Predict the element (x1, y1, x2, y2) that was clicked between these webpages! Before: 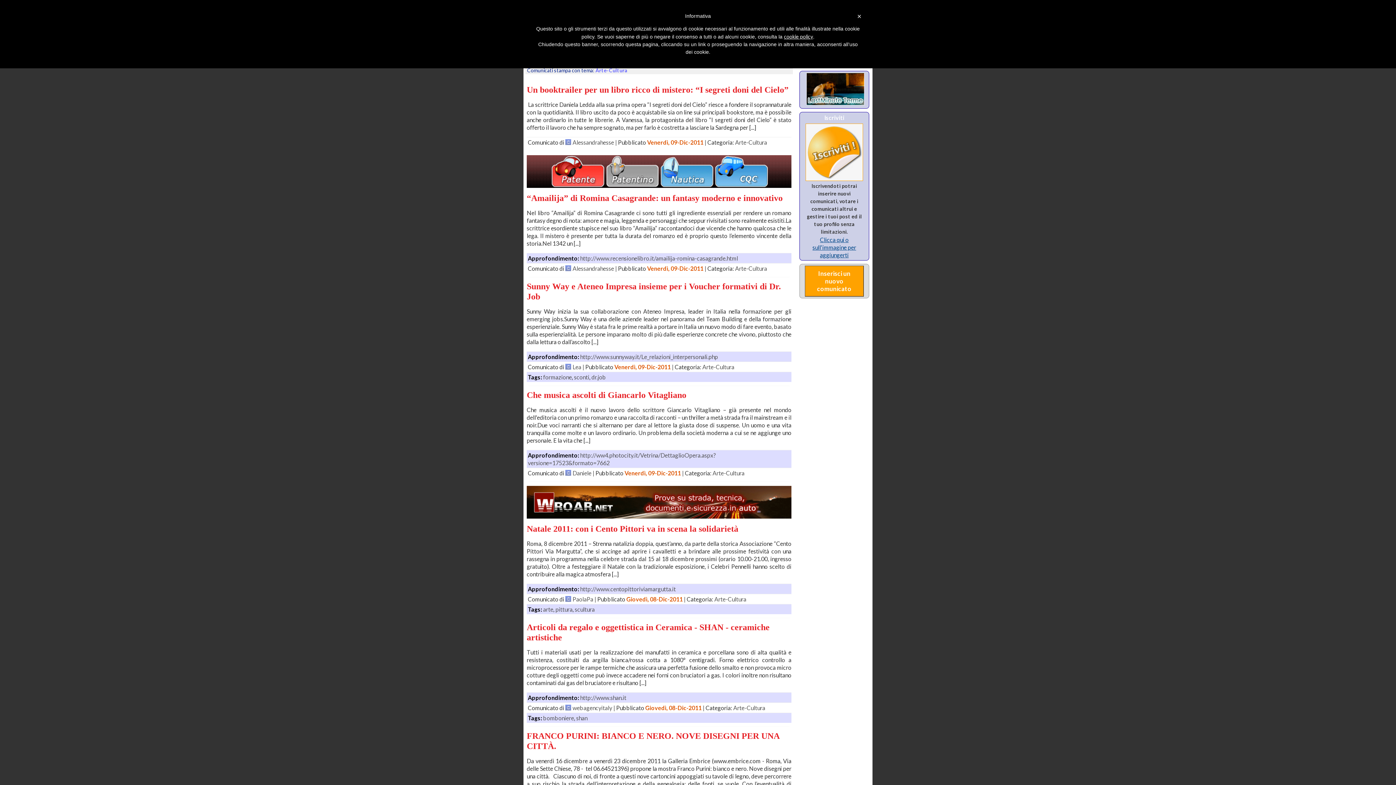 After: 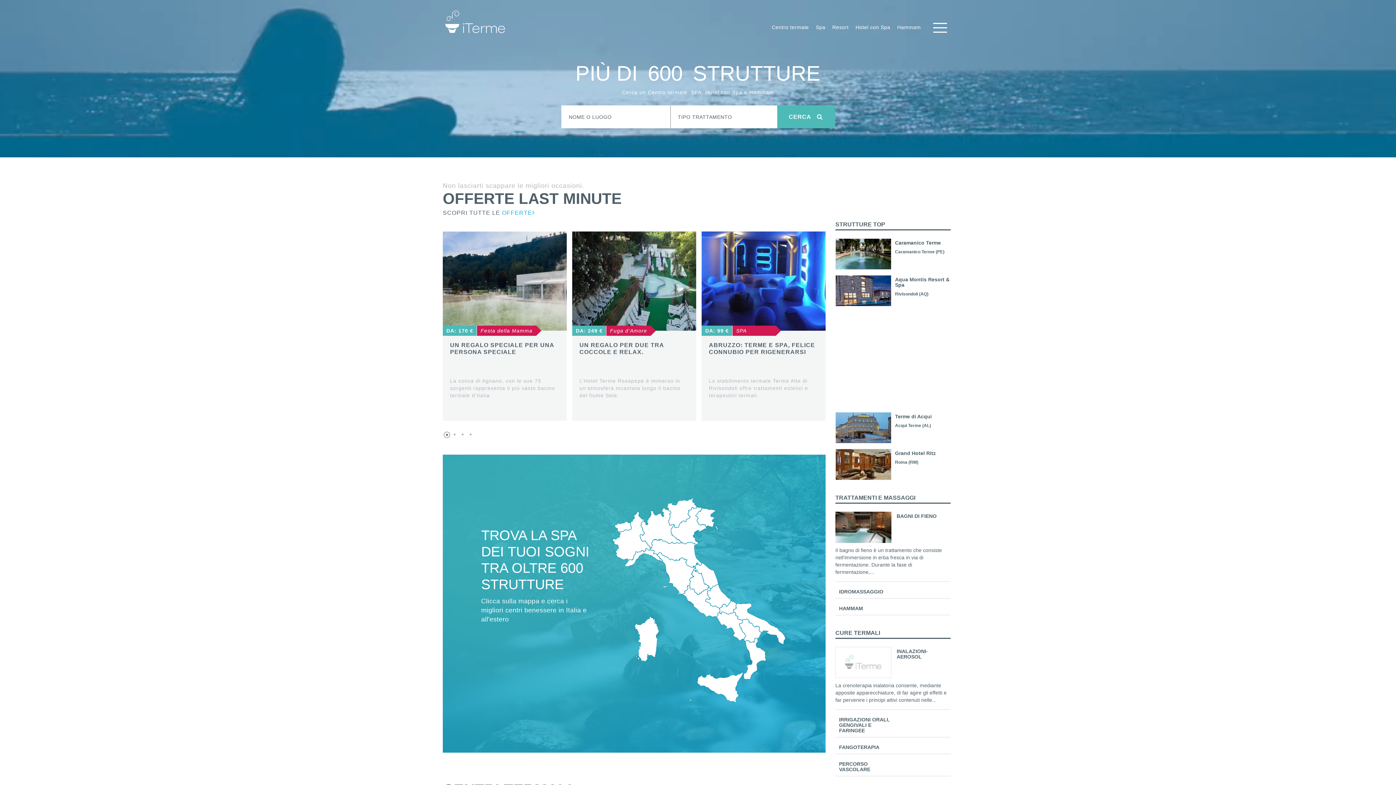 Action: bbox: (806, 99, 864, 106)